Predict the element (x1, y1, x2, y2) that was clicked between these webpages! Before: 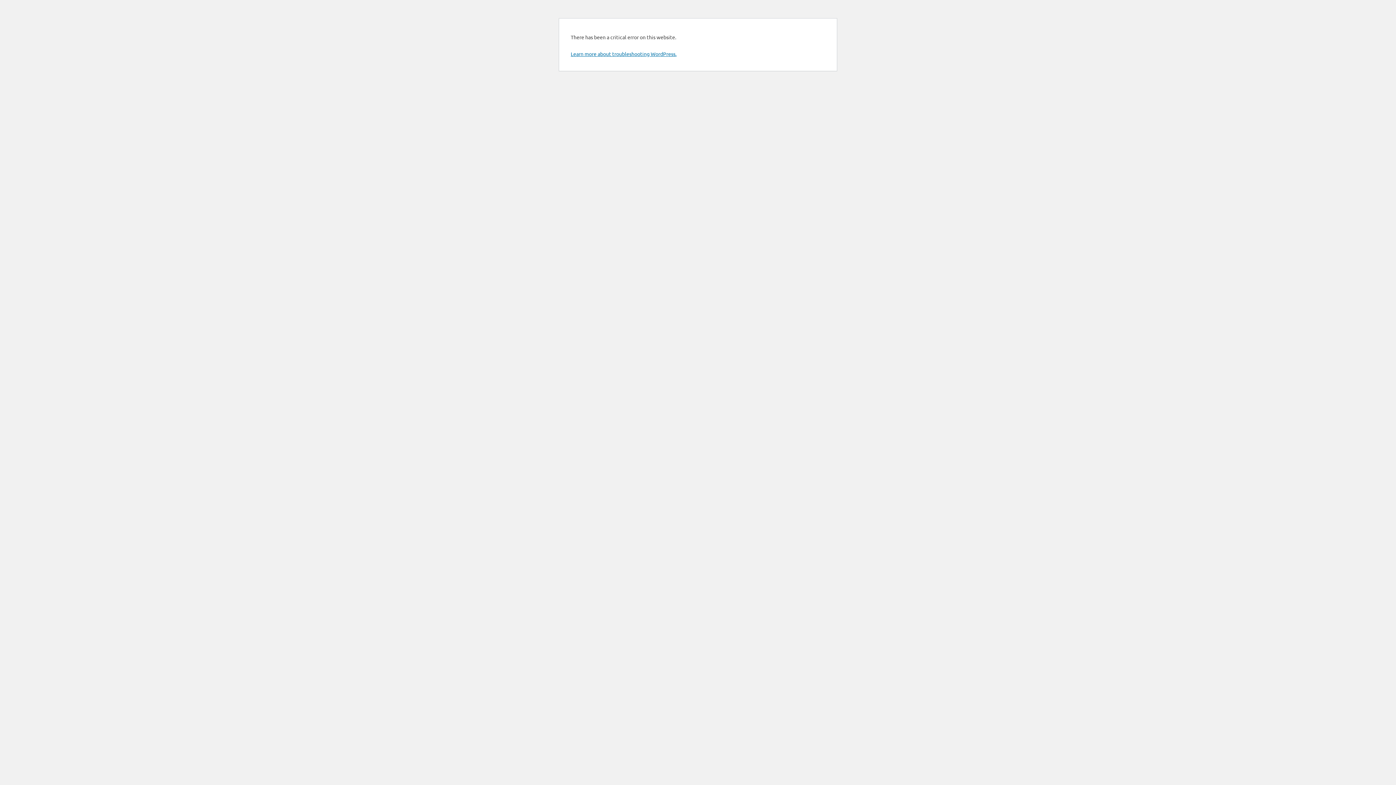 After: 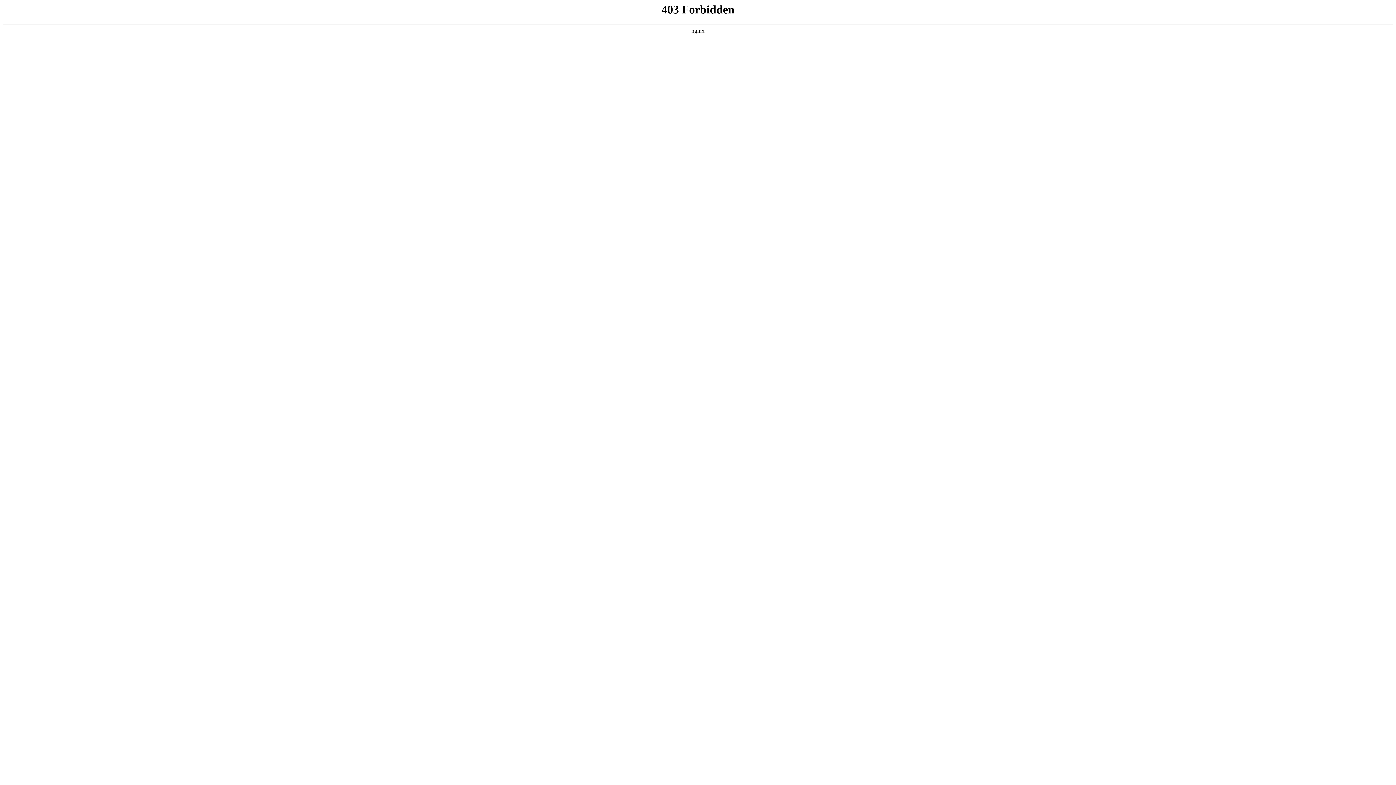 Action: bbox: (570, 50, 676, 57) label: Learn more about troubleshooting WordPress.